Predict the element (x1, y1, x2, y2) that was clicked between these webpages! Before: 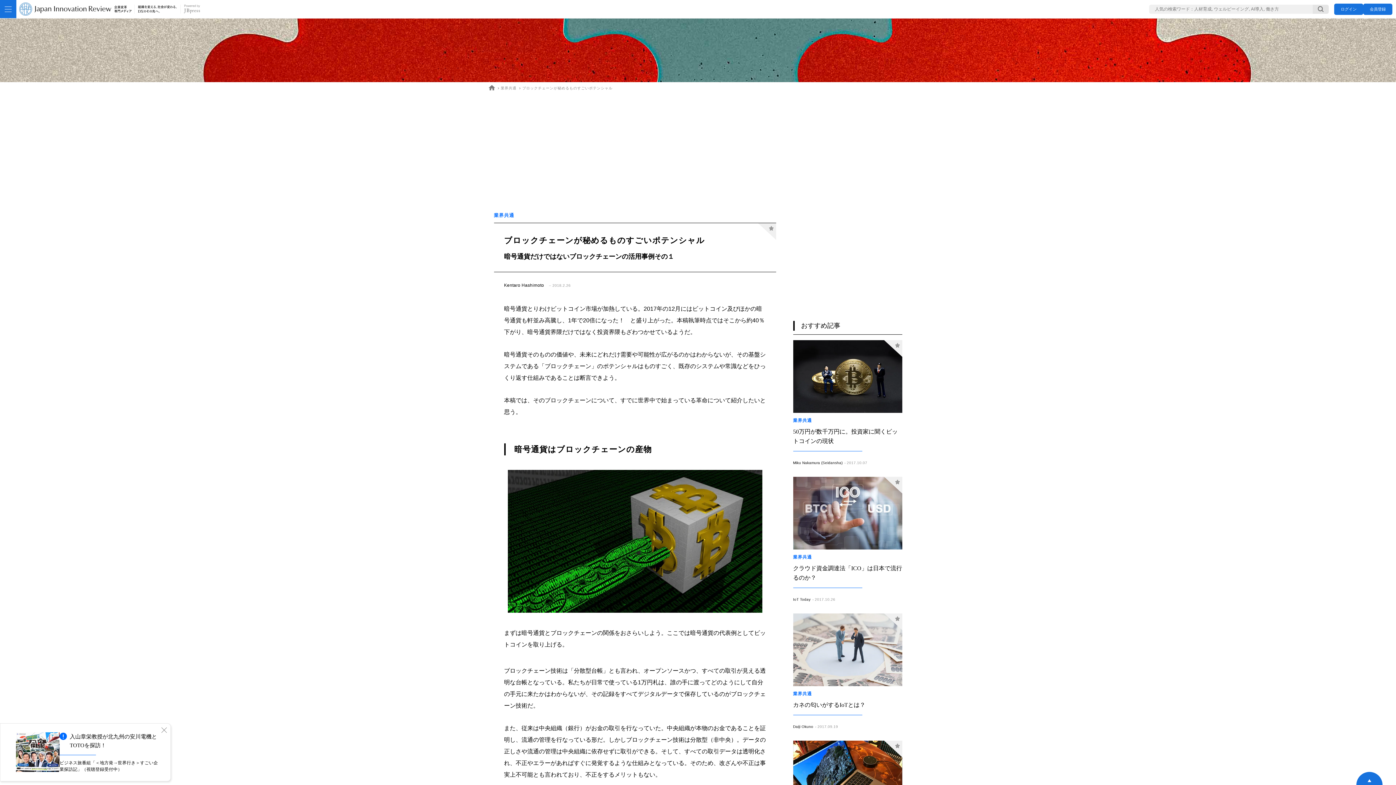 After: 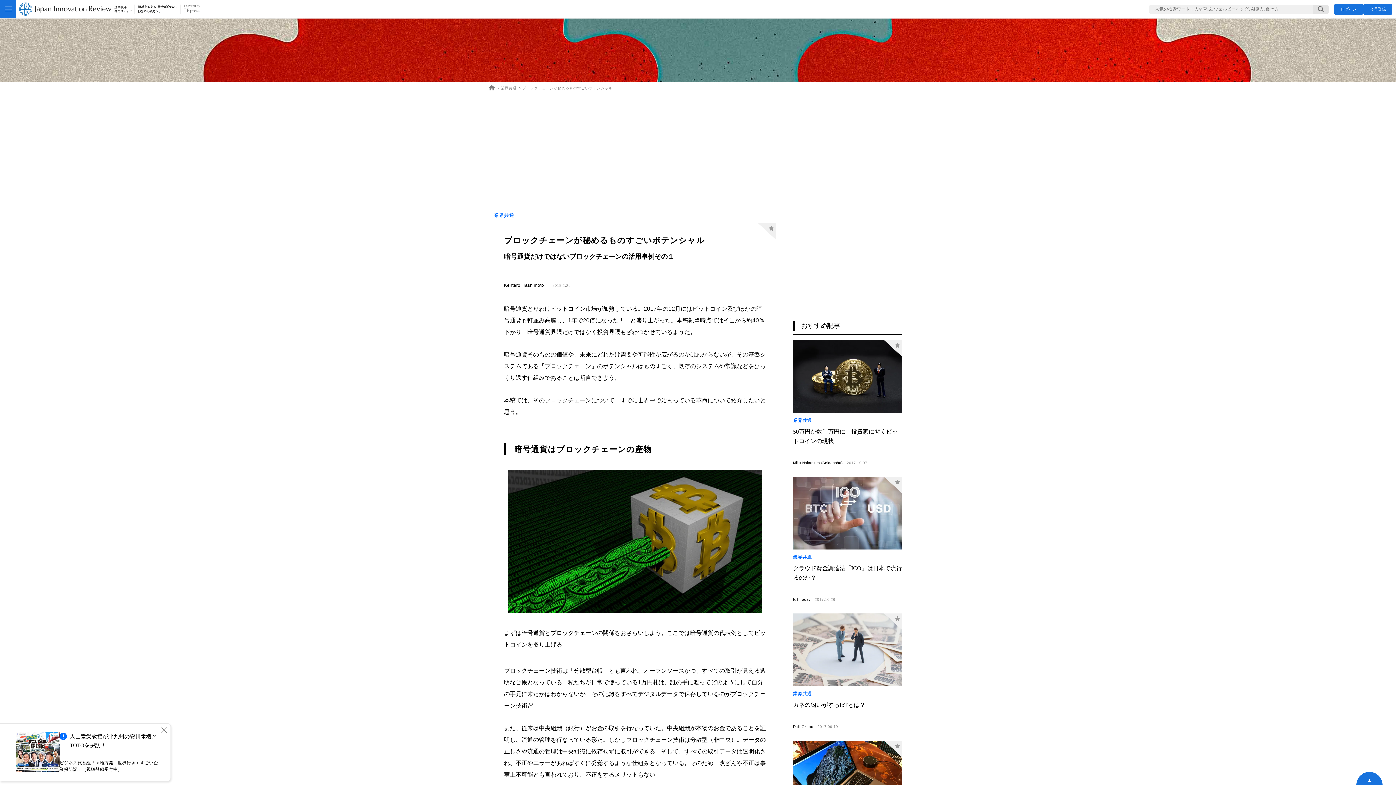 Action: label: ブロックチェーンが秘めるものすごいポテンシャル bbox: (519, 85, 612, 91)